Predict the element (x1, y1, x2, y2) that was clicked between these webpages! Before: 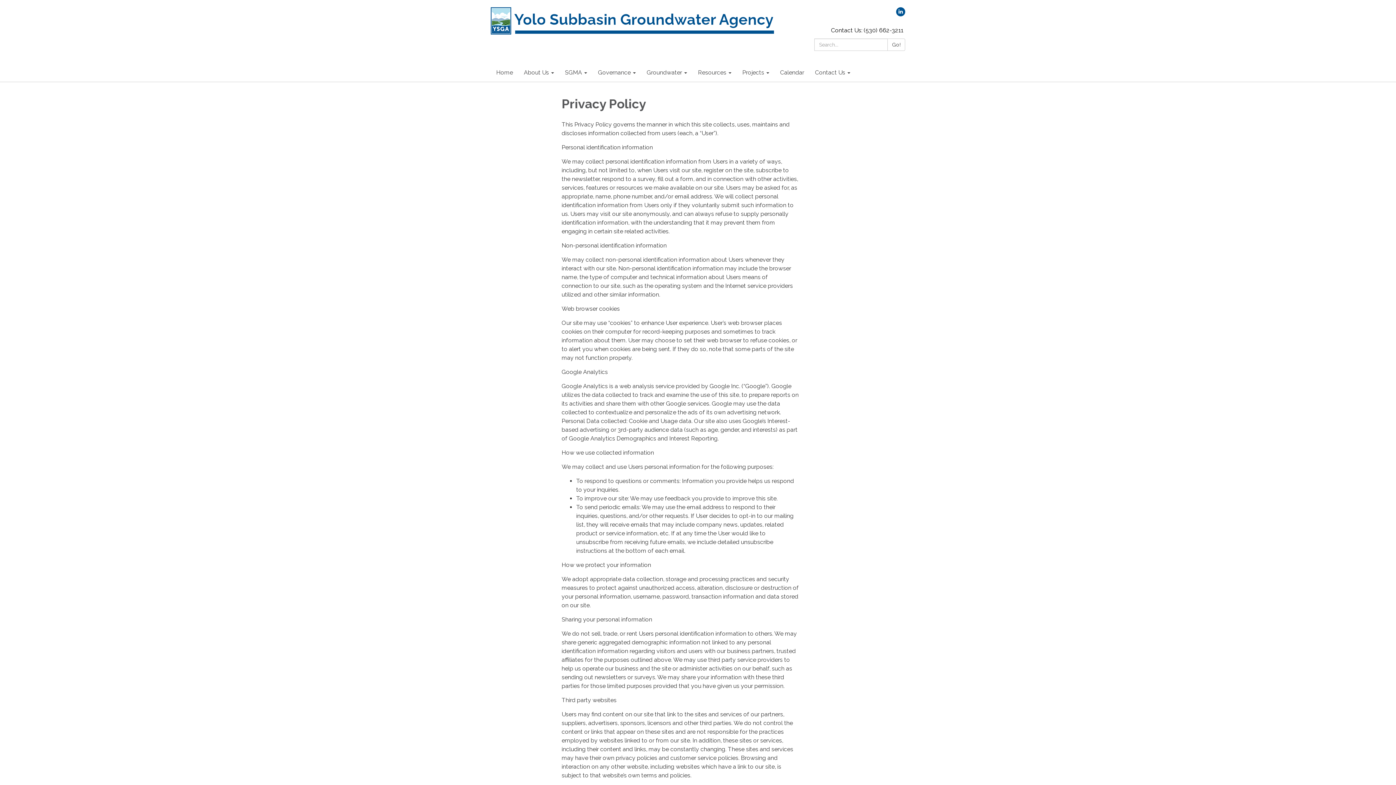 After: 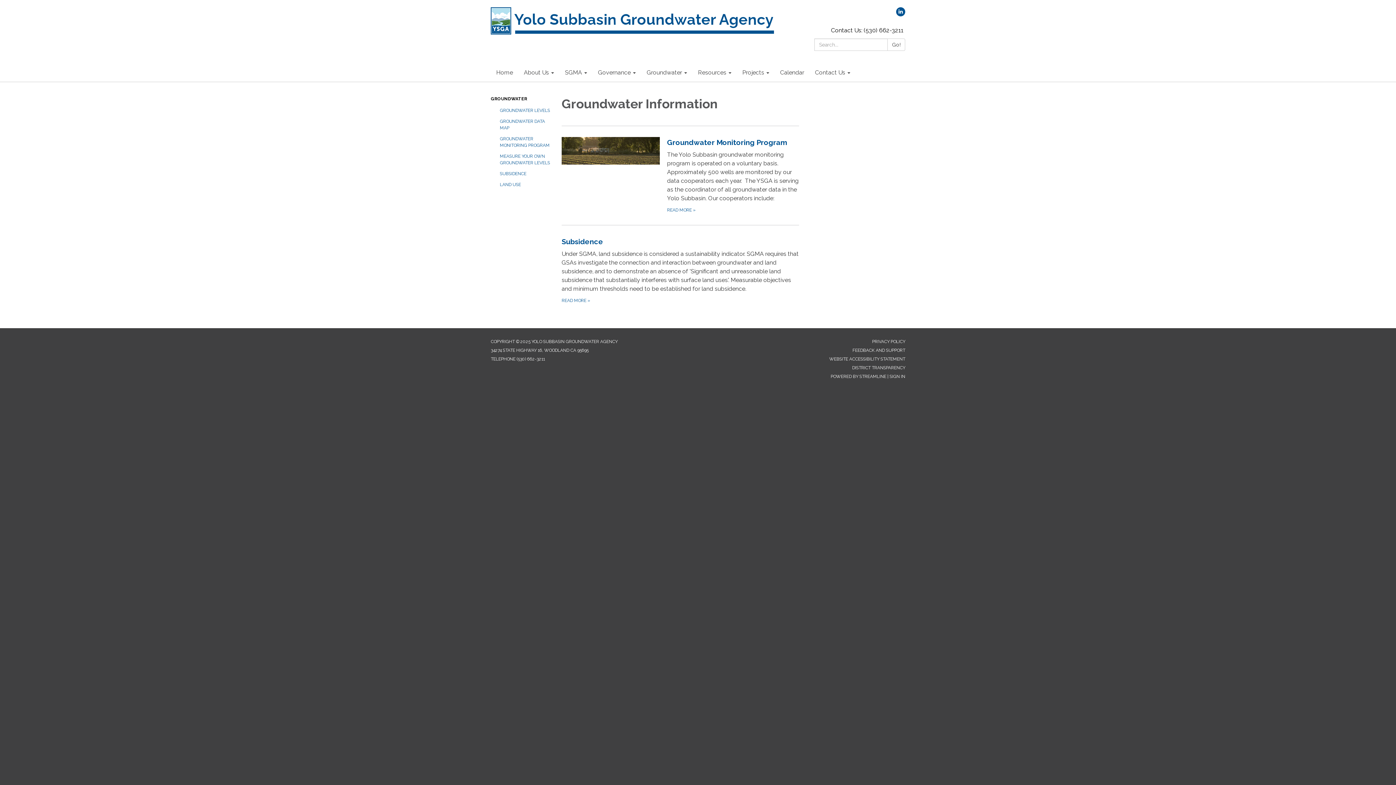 Action: label: Groundwater bbox: (641, 63, 692, 81)